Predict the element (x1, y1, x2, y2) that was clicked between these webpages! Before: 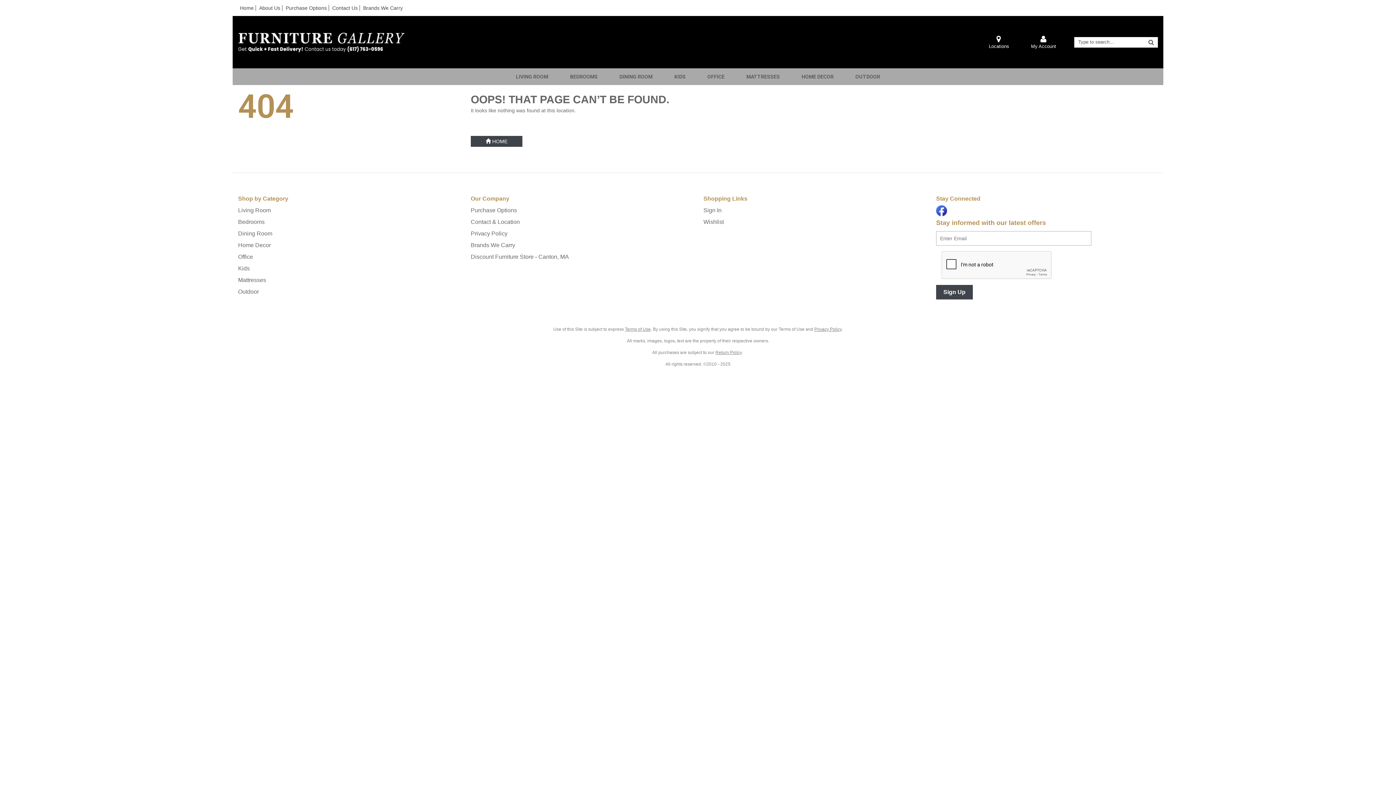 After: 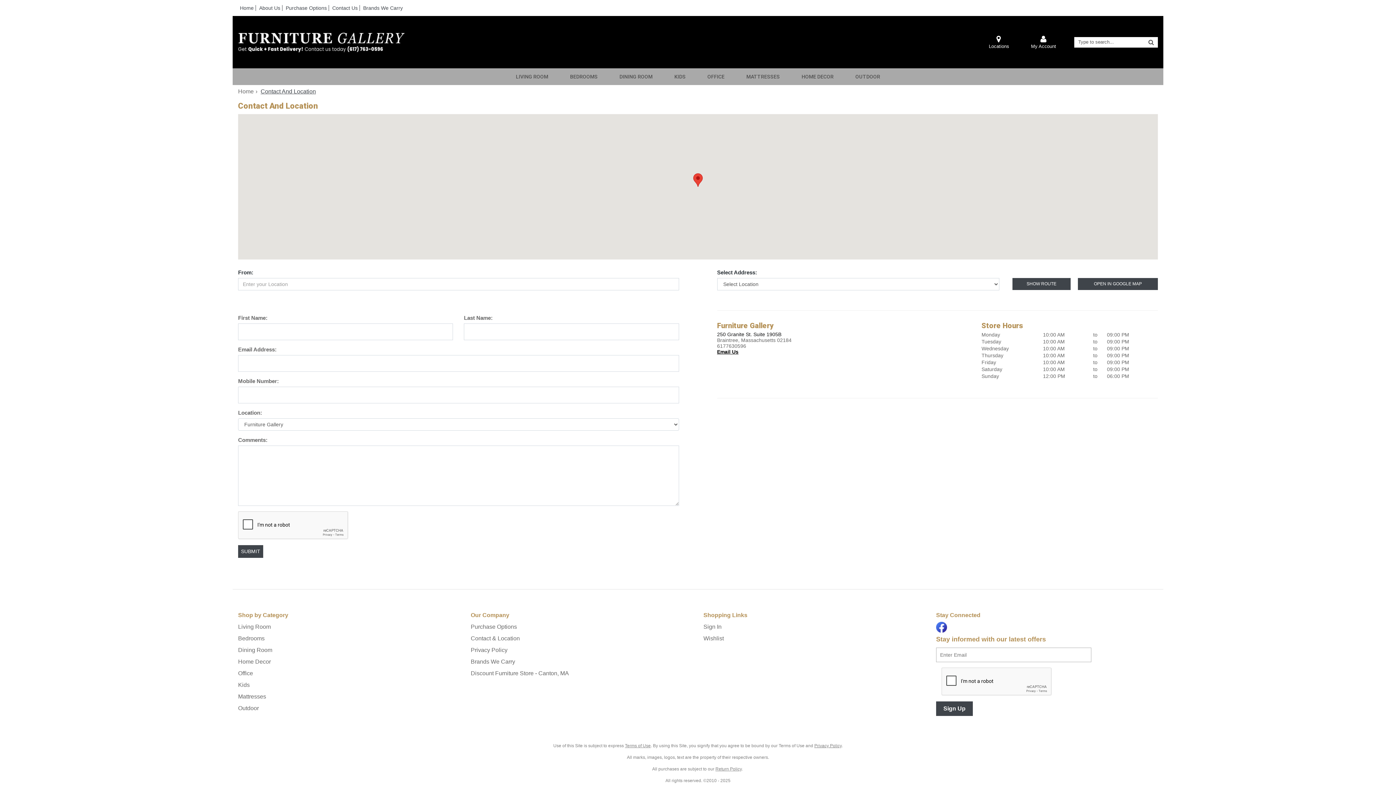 Action: label: Contact Us bbox: (330, 5, 360, 10)